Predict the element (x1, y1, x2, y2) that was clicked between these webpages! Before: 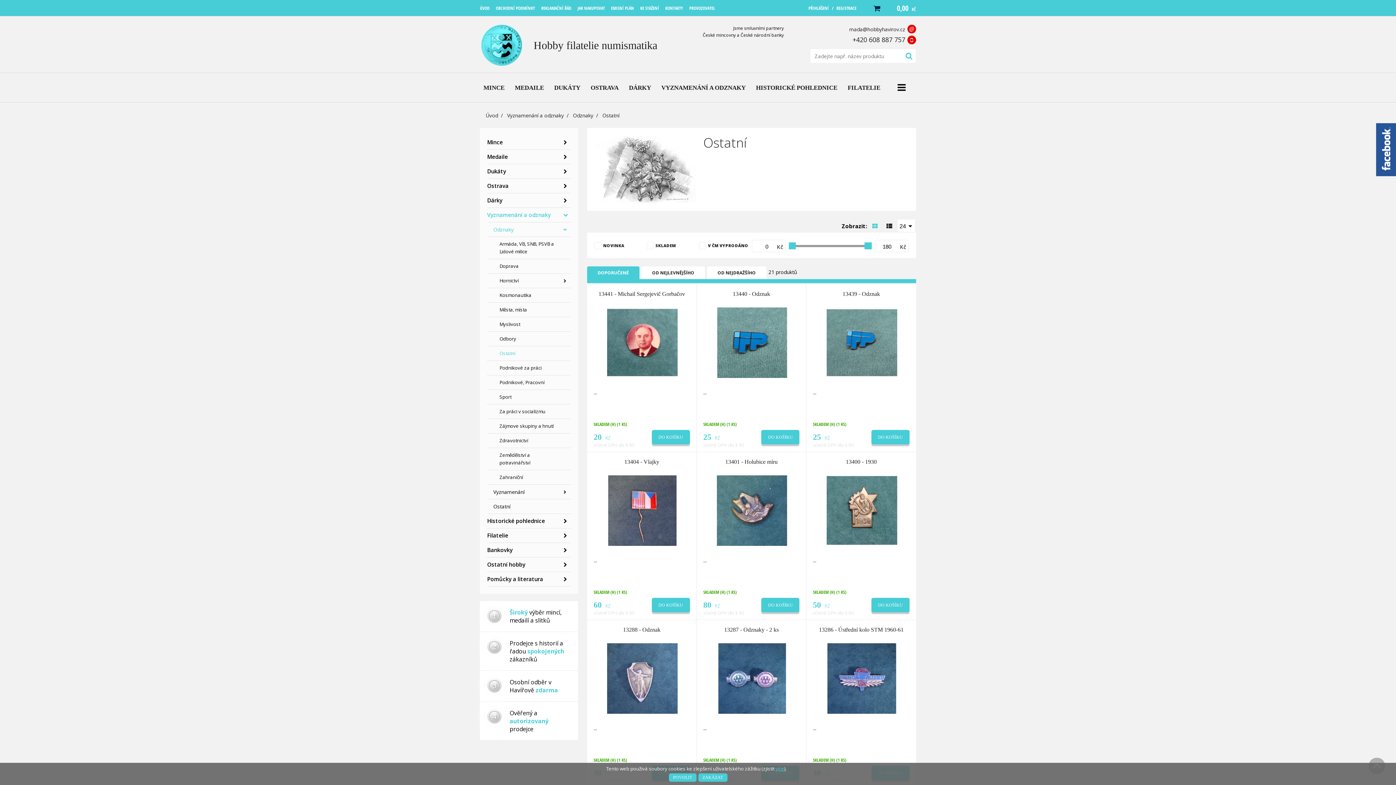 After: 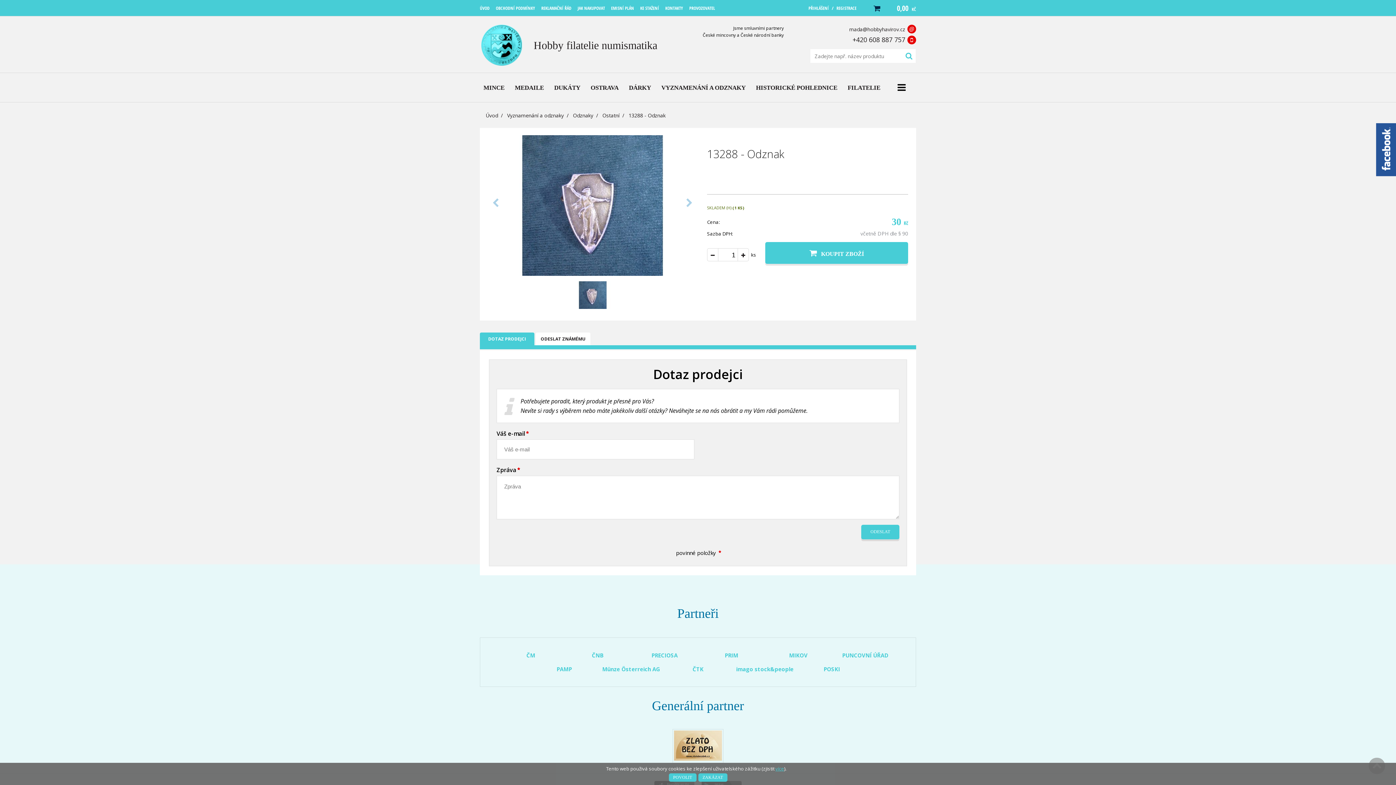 Action: bbox: (607, 674, 677, 682)